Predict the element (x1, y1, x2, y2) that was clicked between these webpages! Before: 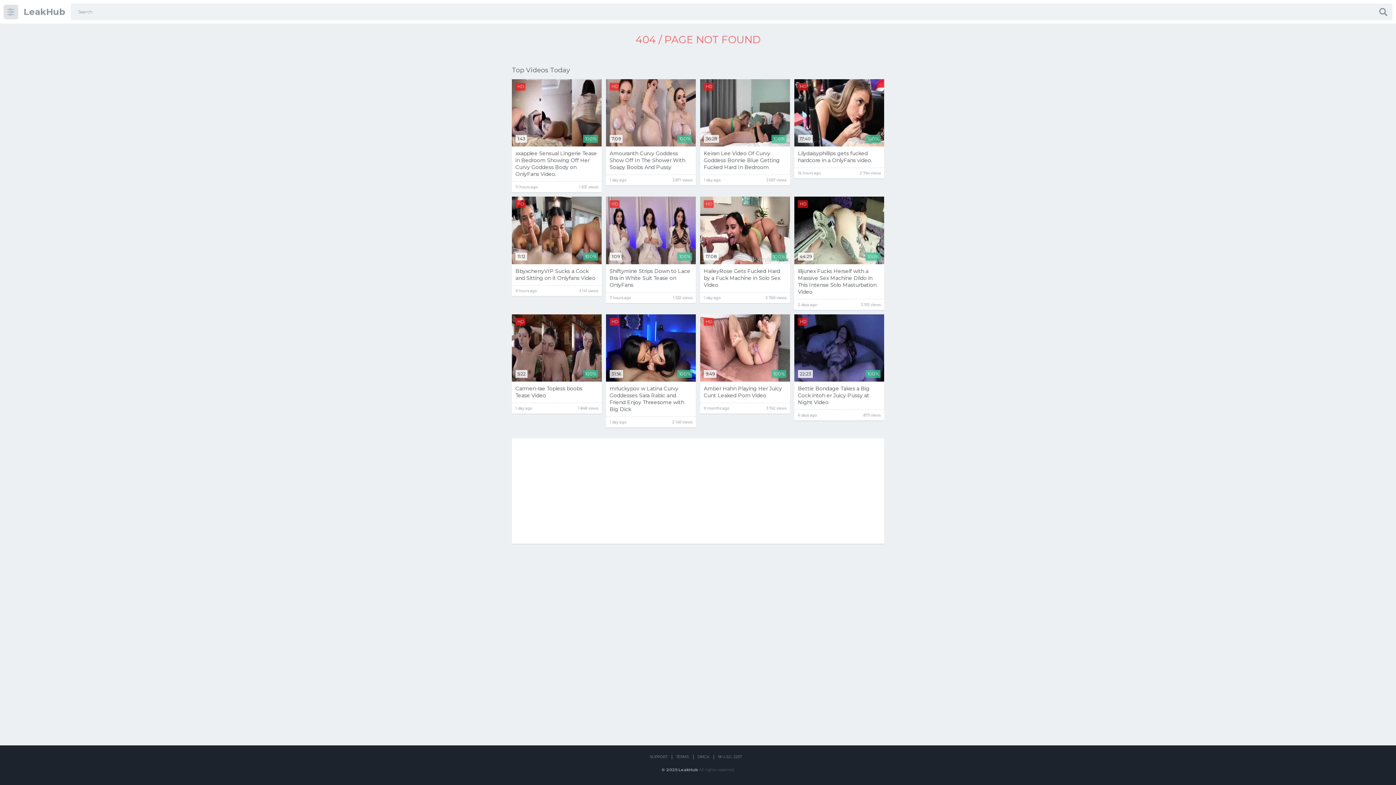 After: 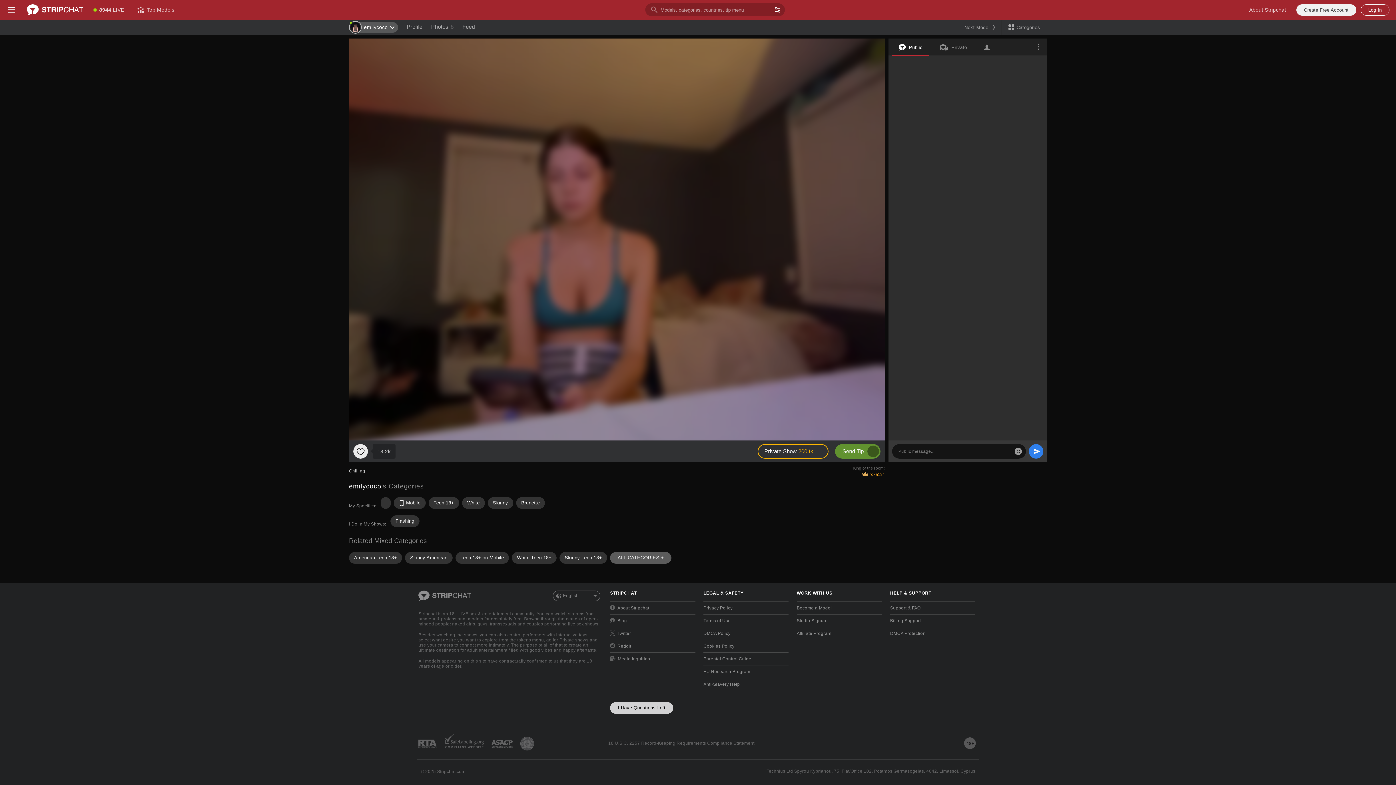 Action: bbox: (1374, 3, 1392, 20)